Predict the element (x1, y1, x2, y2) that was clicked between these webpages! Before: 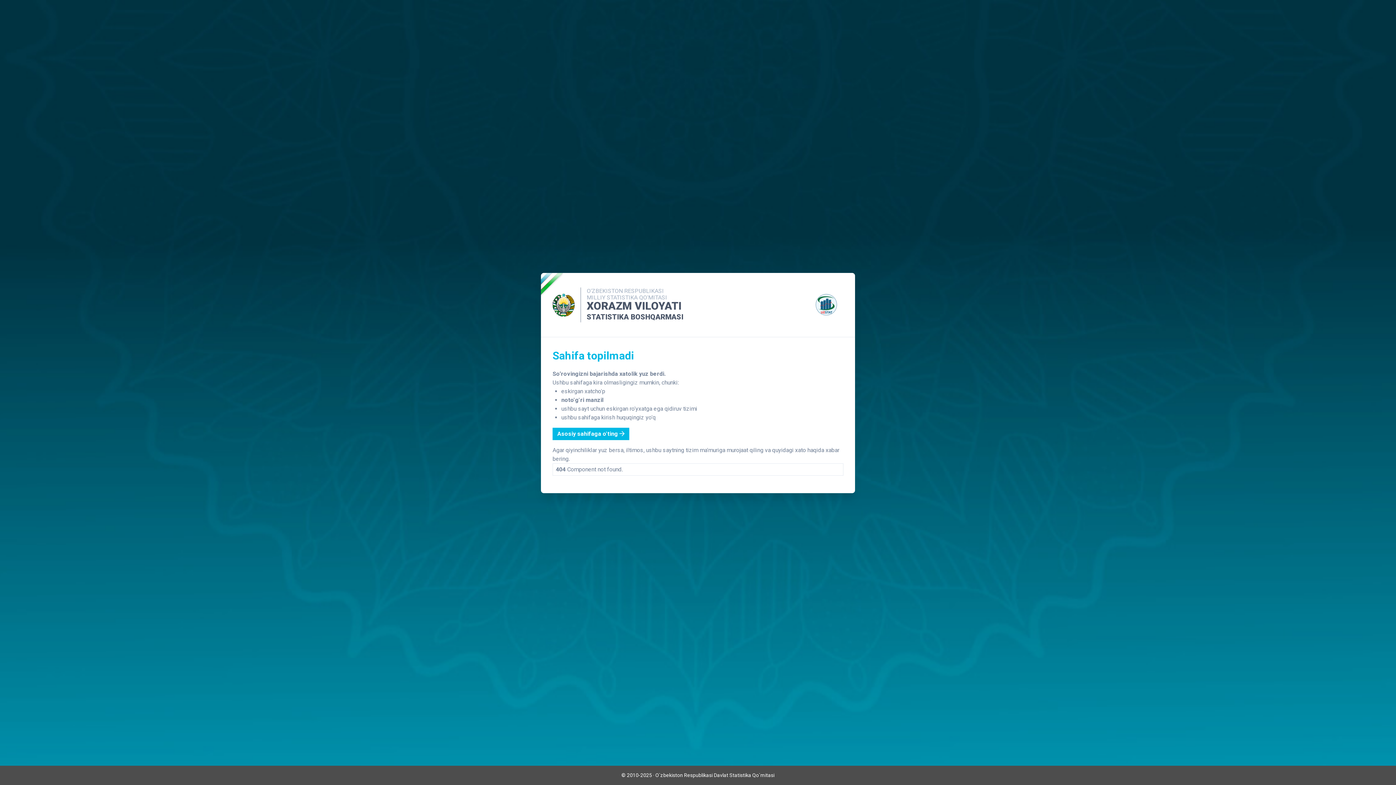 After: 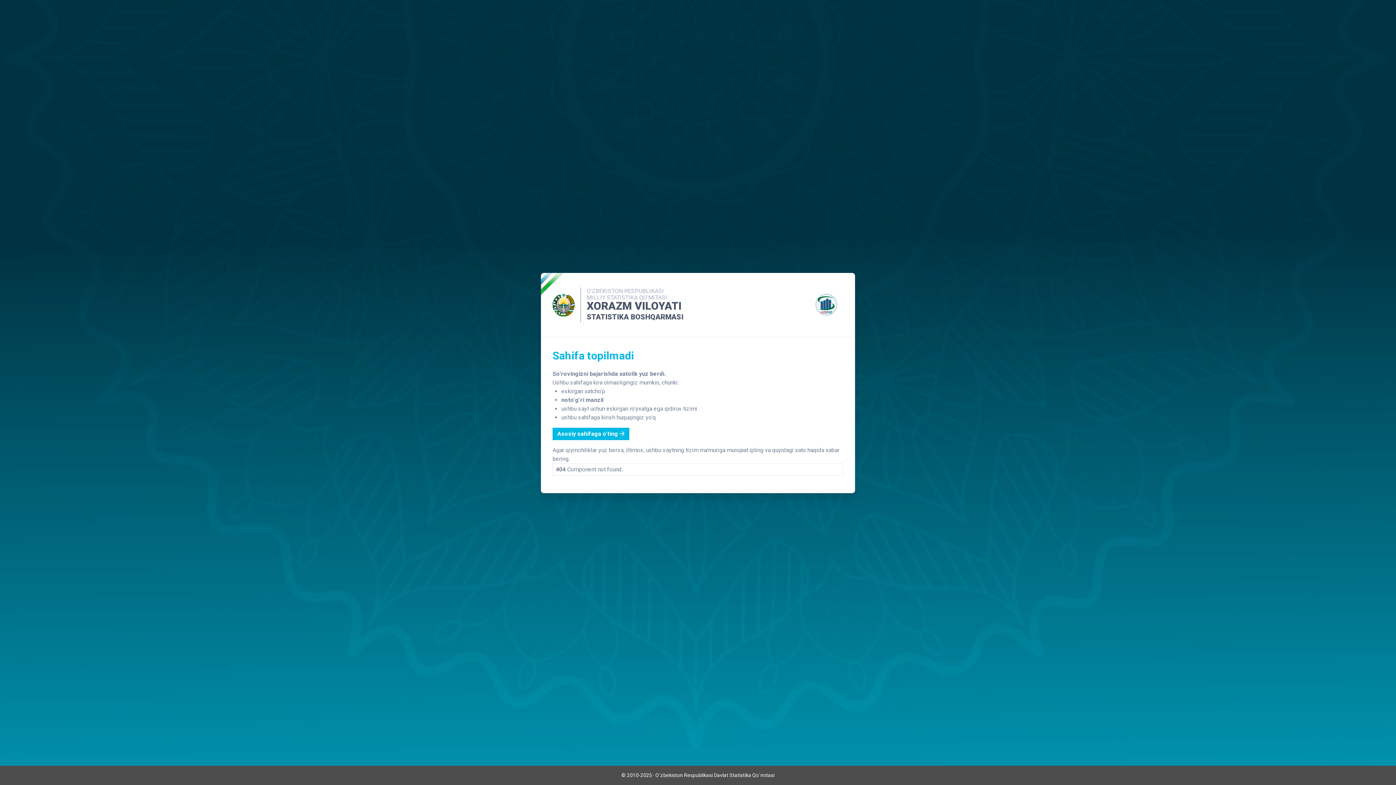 Action: bbox: (809, 299, 843, 310)